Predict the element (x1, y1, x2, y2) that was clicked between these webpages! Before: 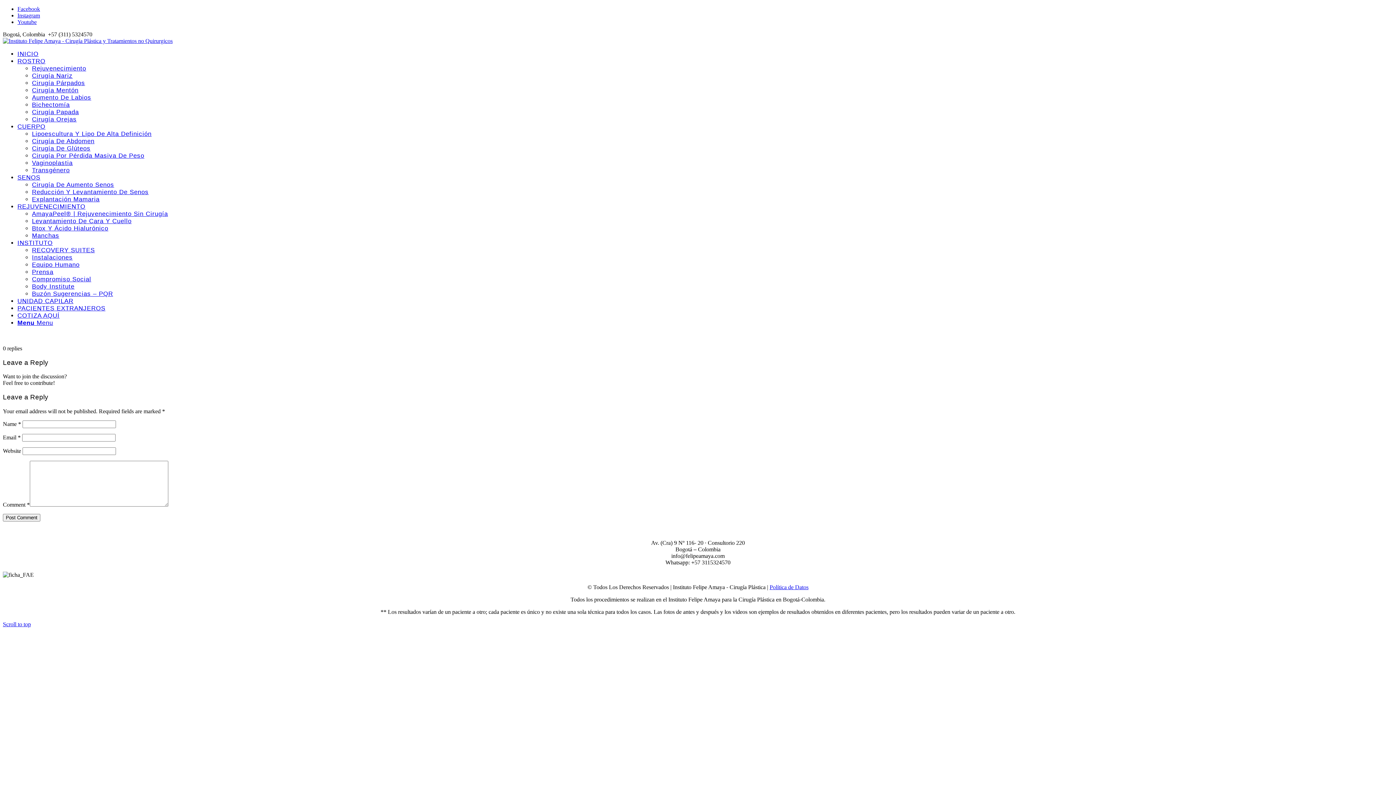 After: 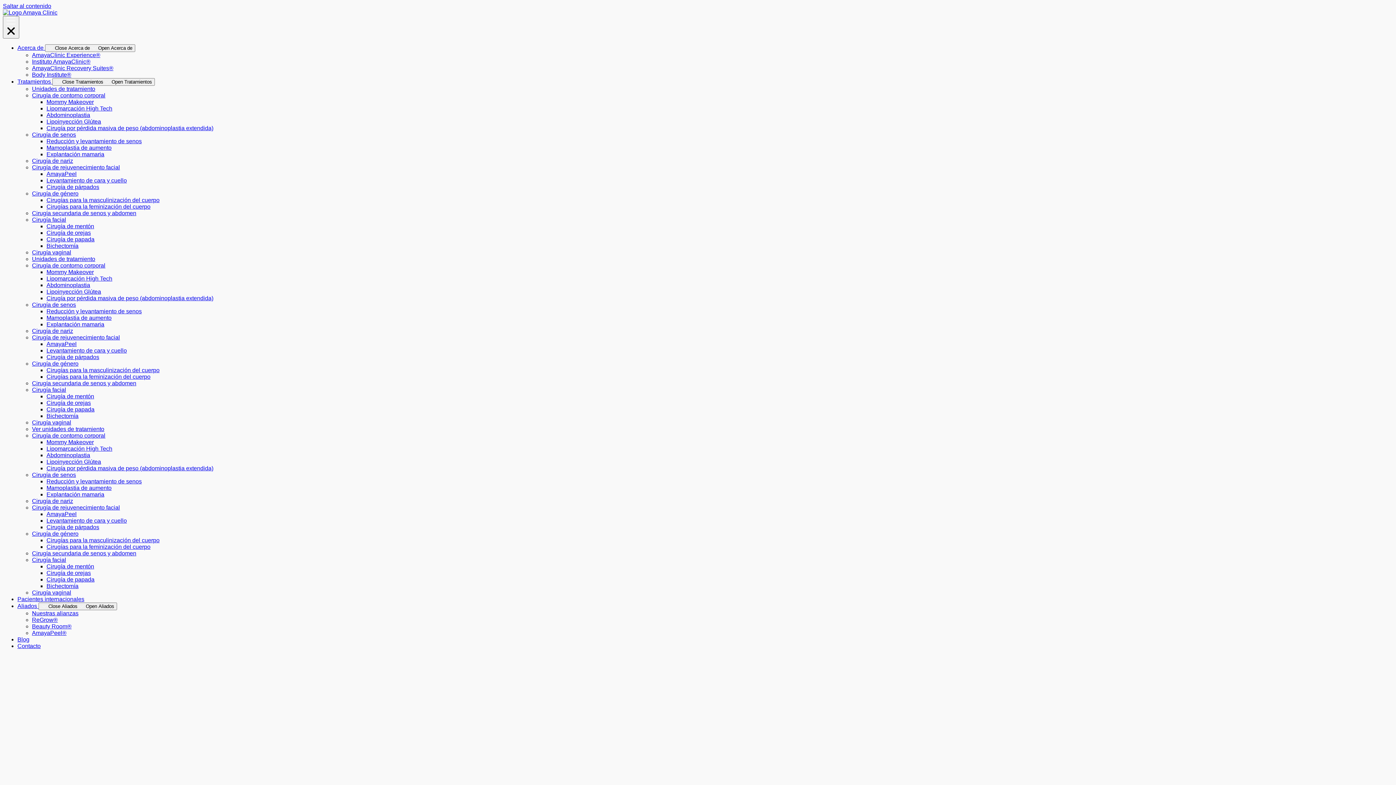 Action: label: Explantación Mamaria bbox: (32, 196, 99, 202)